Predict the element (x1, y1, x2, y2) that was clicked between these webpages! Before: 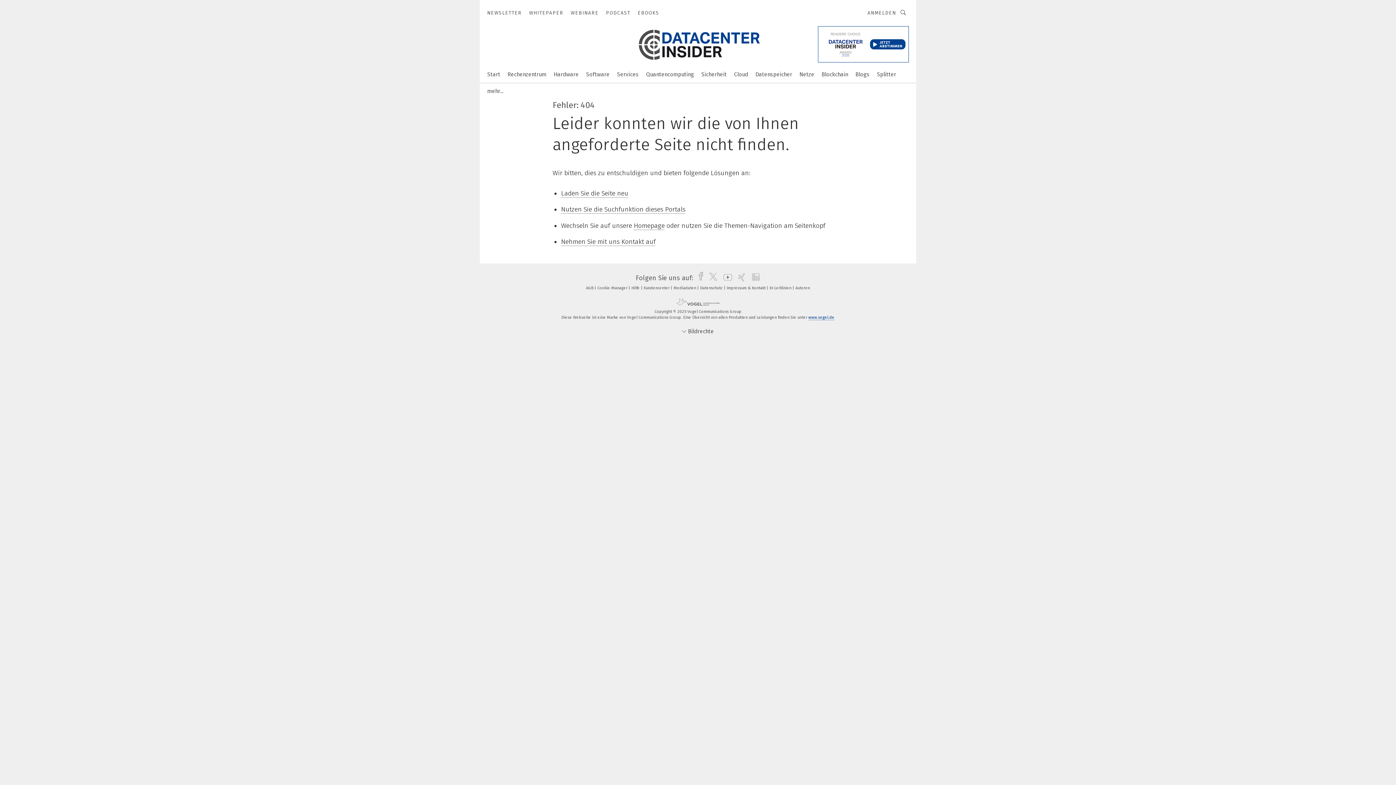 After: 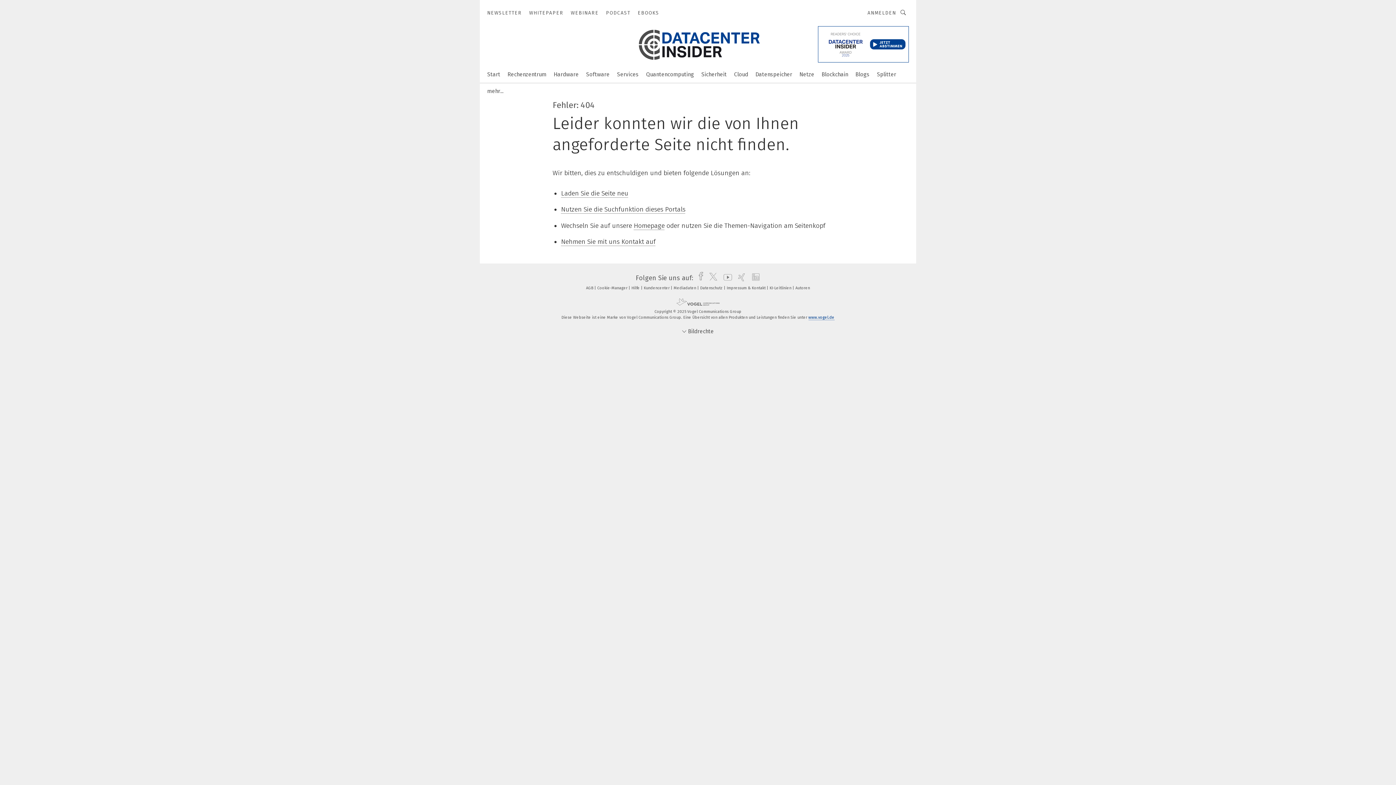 Action: label: Laden Sie die Seite neu bbox: (561, 189, 628, 197)